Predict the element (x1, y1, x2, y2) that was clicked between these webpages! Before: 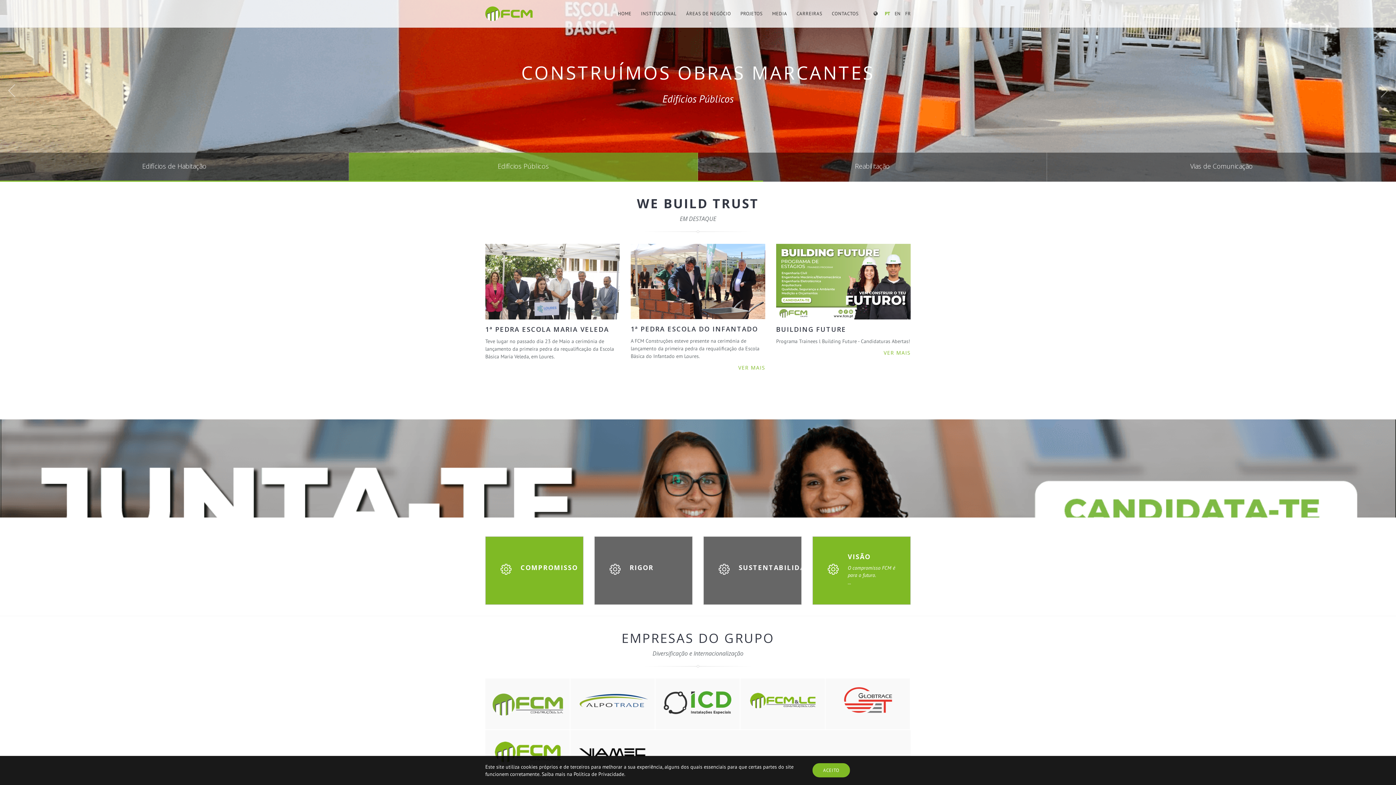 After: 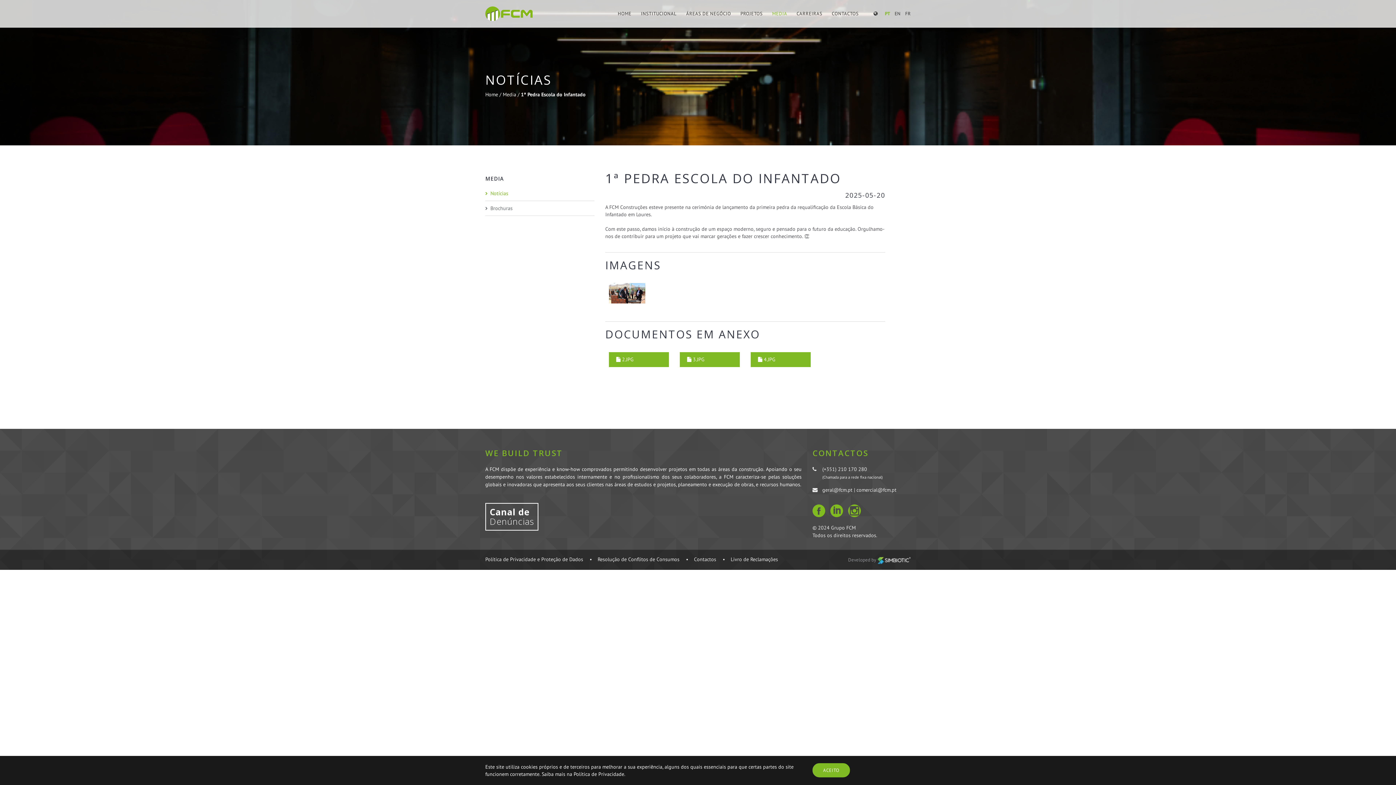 Action: bbox: (630, 244, 765, 319)